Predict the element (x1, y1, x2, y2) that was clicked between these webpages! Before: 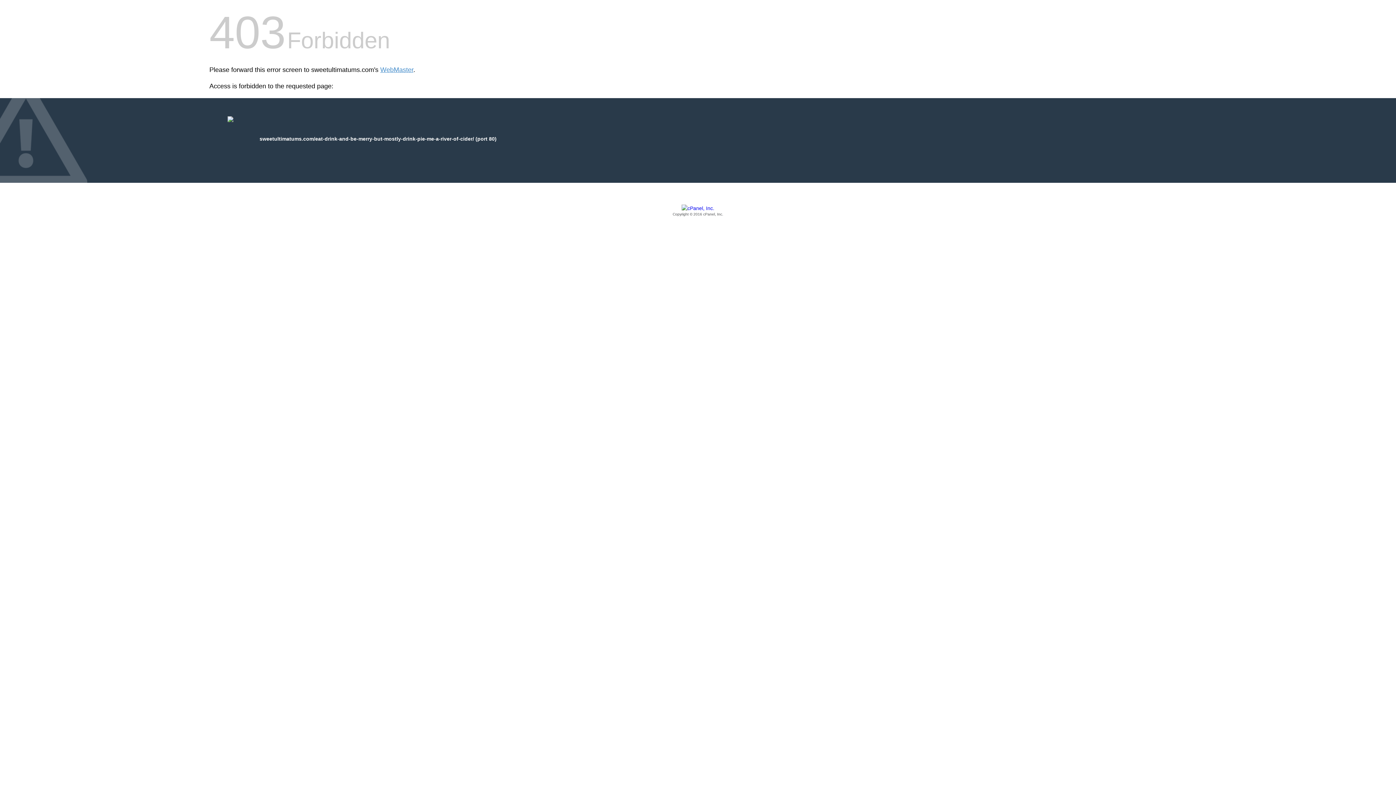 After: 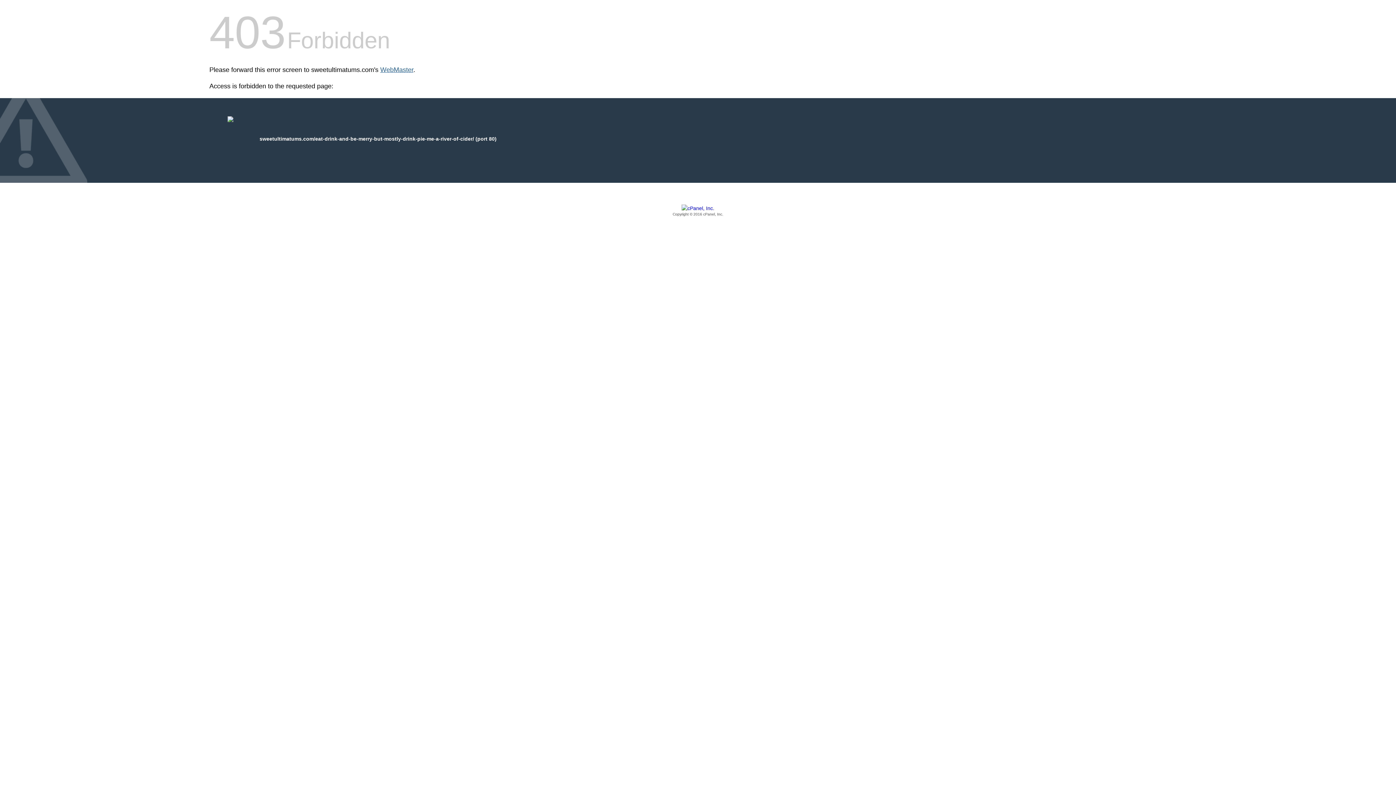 Action: bbox: (380, 66, 413, 73) label: WebMaster